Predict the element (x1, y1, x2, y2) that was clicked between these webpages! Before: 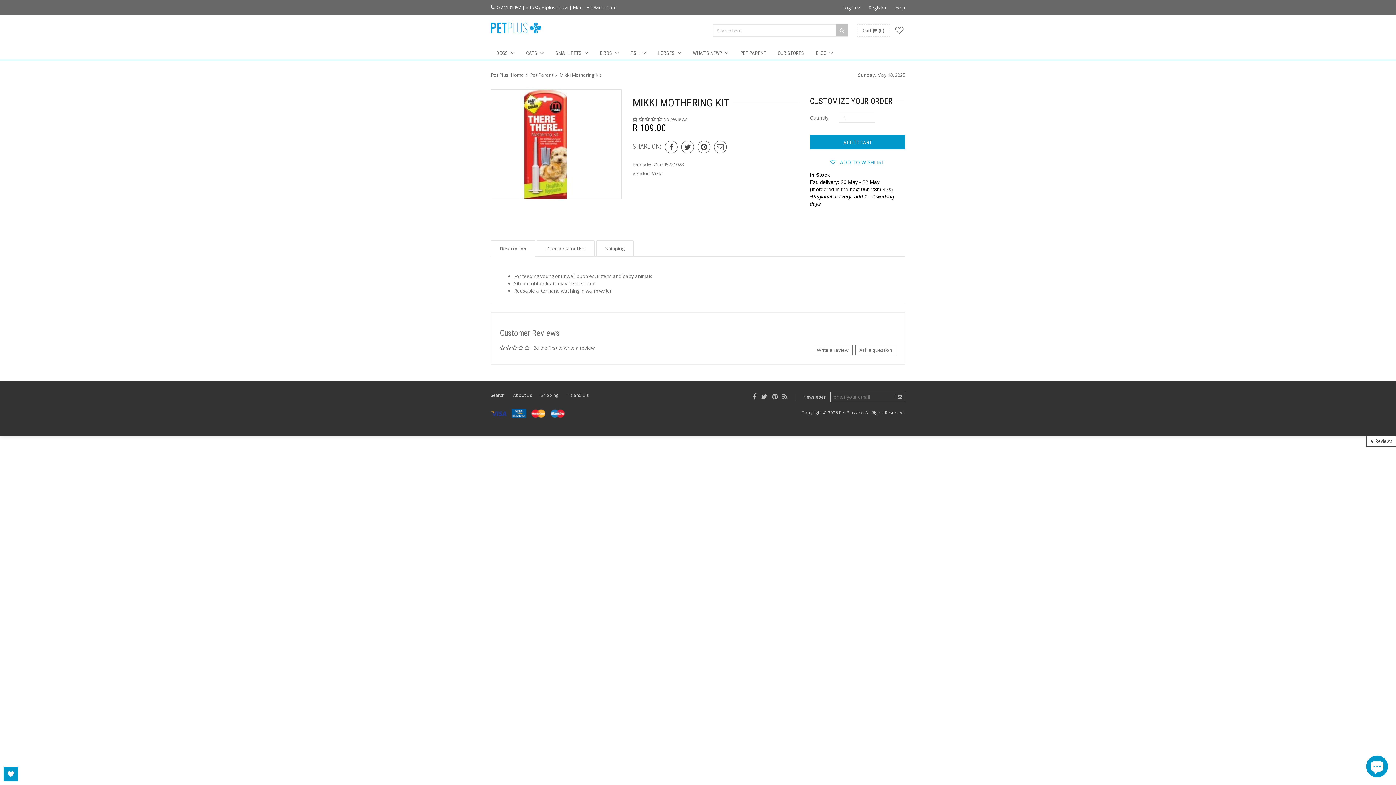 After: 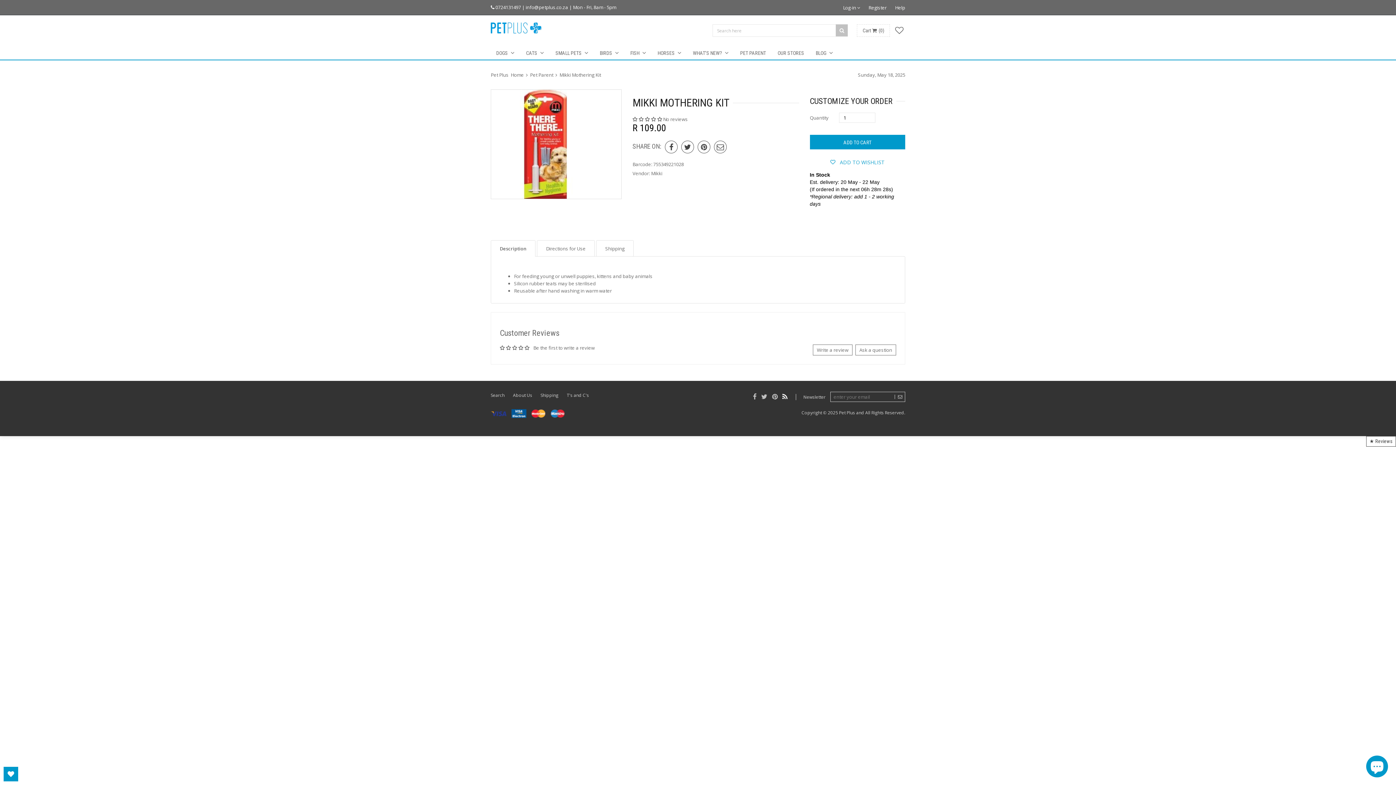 Action: bbox: (782, 393, 787, 399)